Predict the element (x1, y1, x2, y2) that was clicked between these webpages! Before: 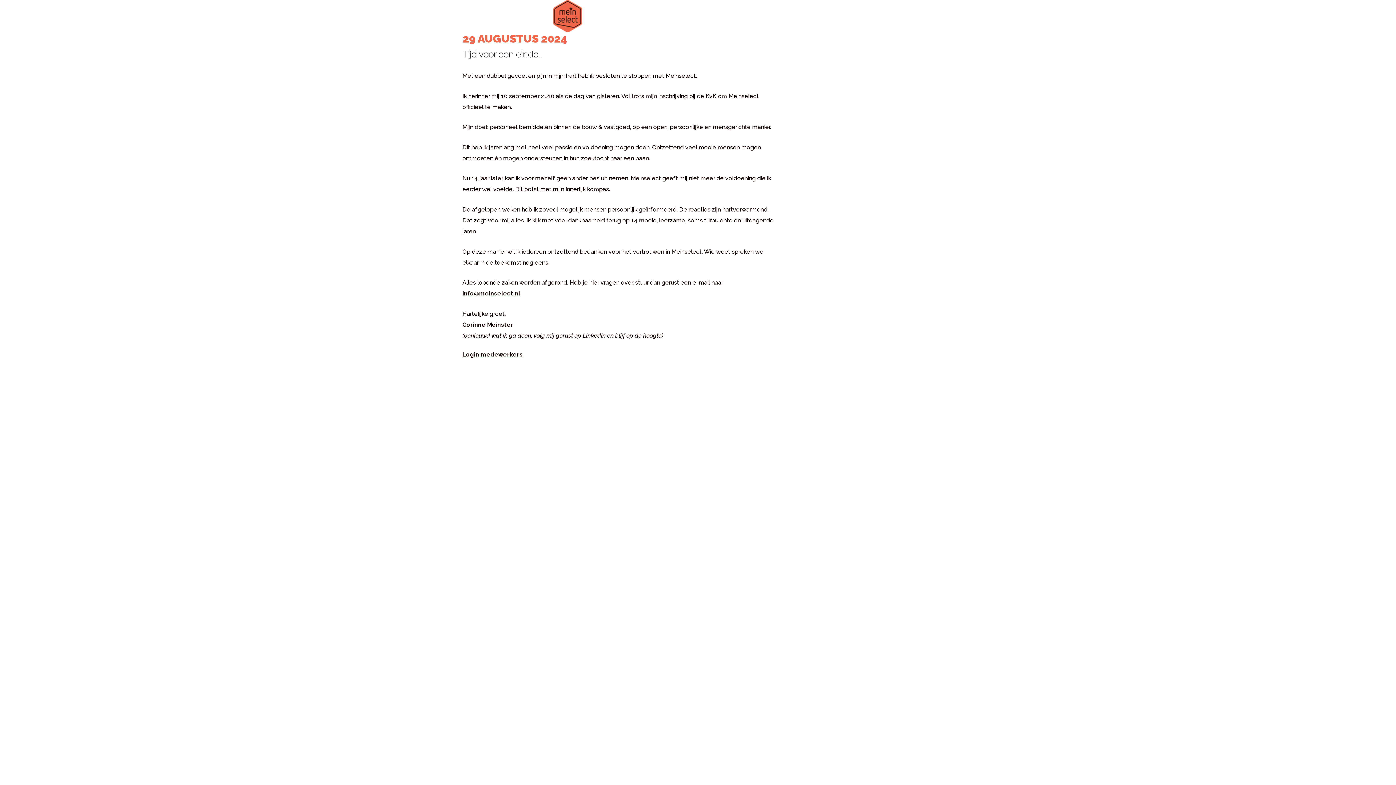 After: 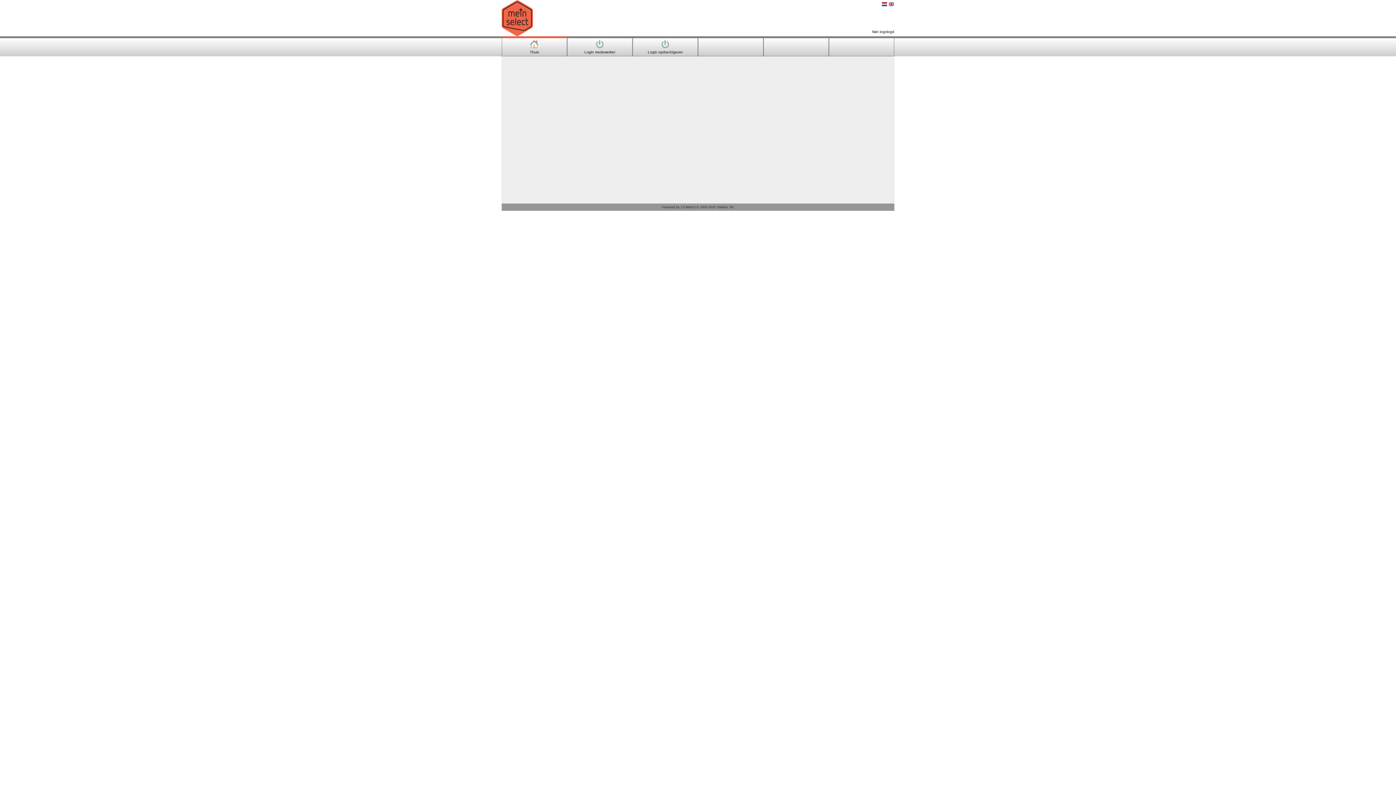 Action: label: Login medewerkers bbox: (462, 351, 522, 358)